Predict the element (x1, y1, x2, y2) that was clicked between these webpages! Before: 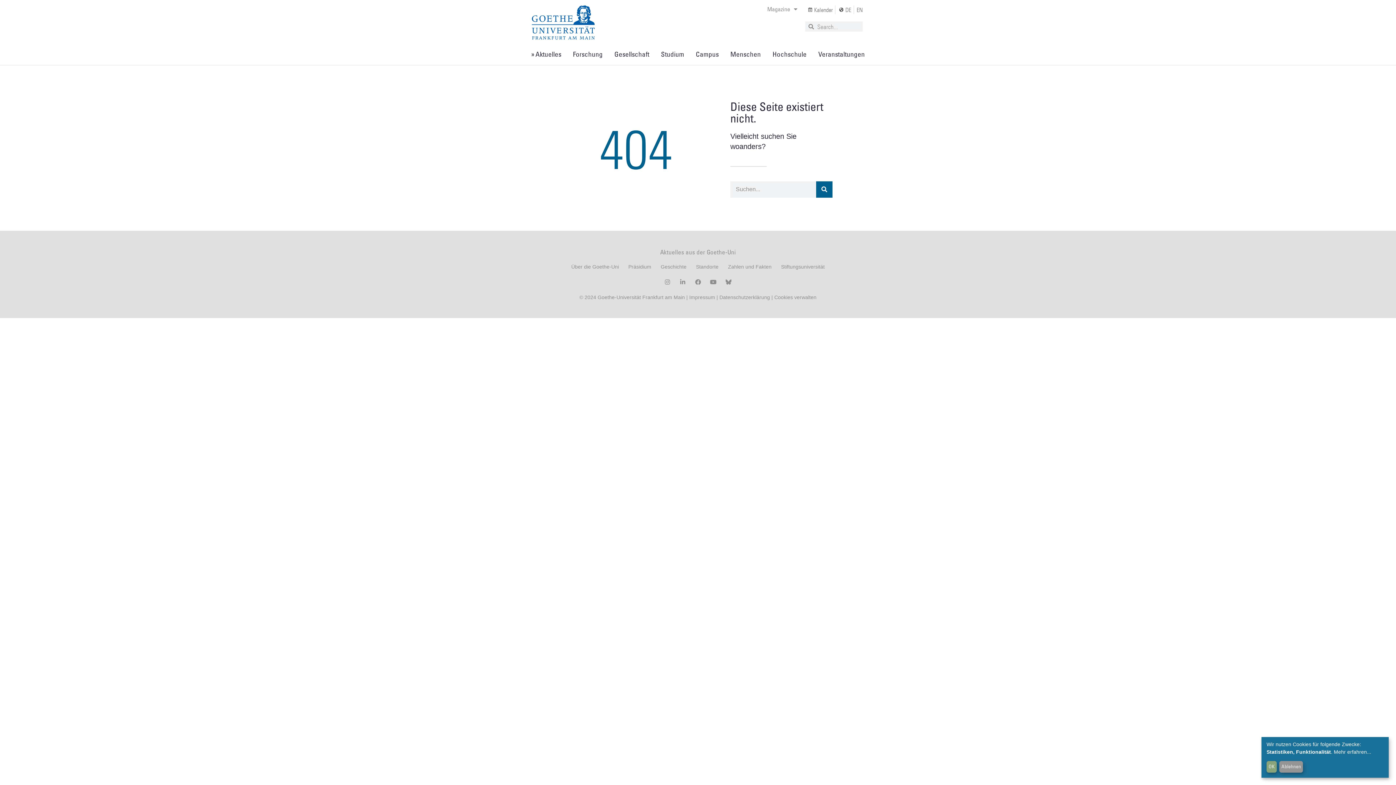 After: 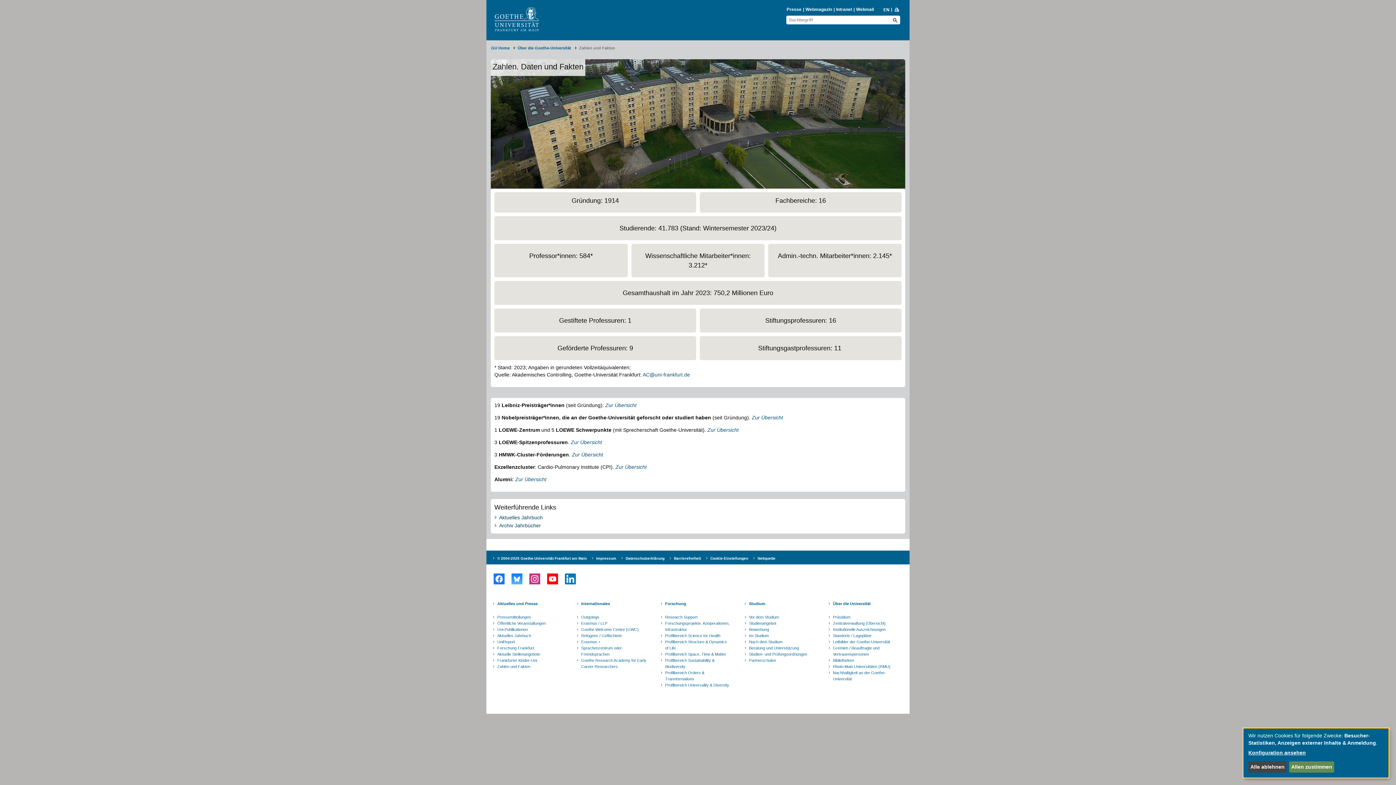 Action: bbox: (728, 262, 771, 271) label: Zahlen und Fakten